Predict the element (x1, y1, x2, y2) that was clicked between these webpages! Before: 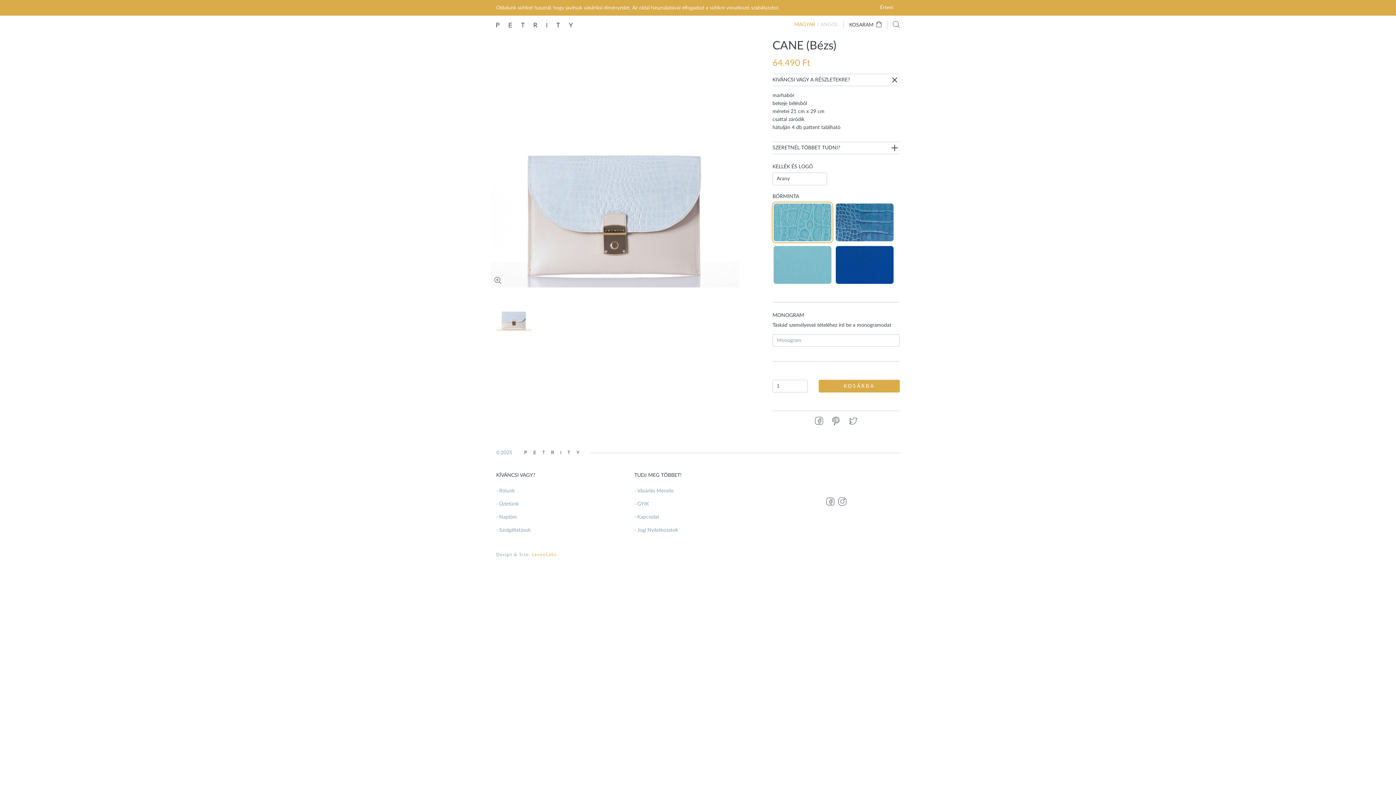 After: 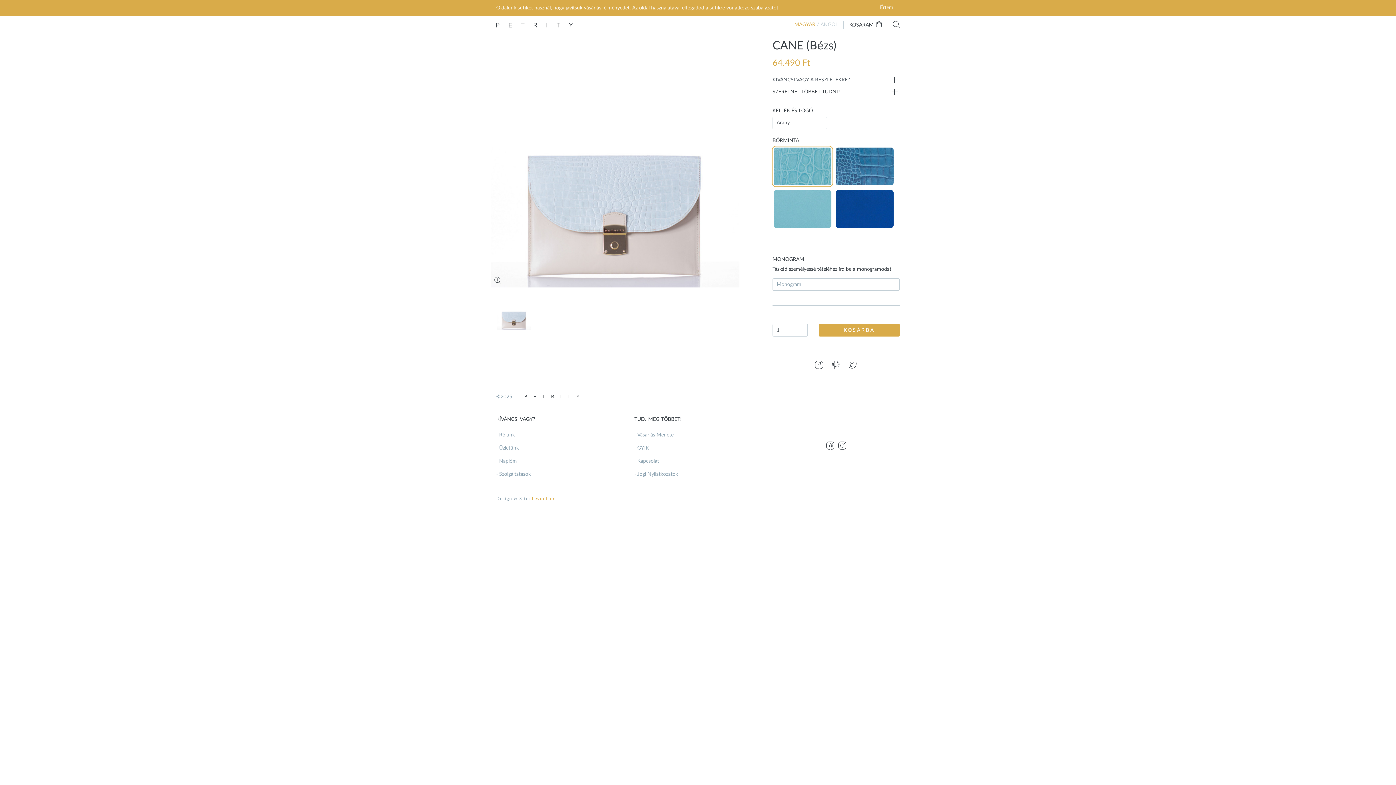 Action: bbox: (772, 76, 900, 84) label: KIVÁNCSI VAGY A RÉSZLETEKRE?